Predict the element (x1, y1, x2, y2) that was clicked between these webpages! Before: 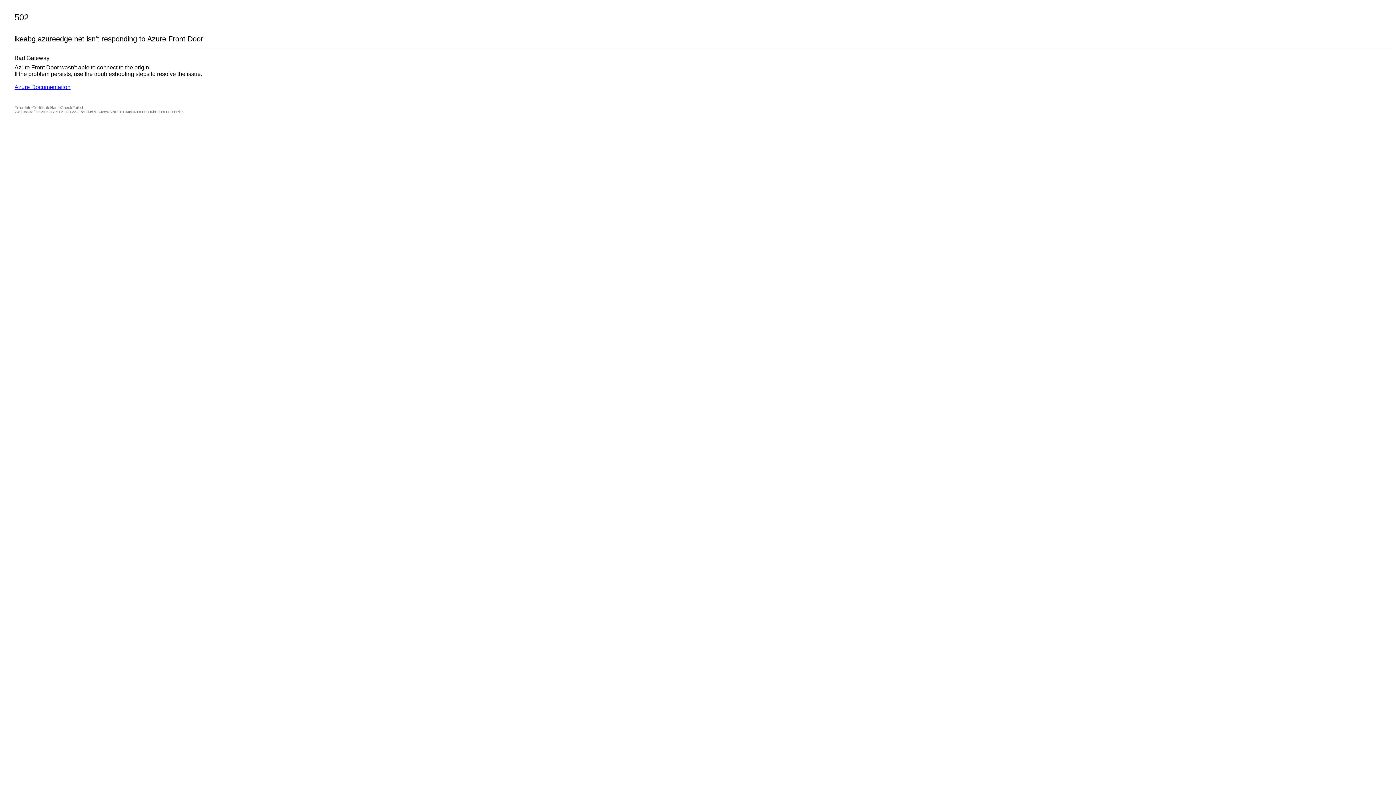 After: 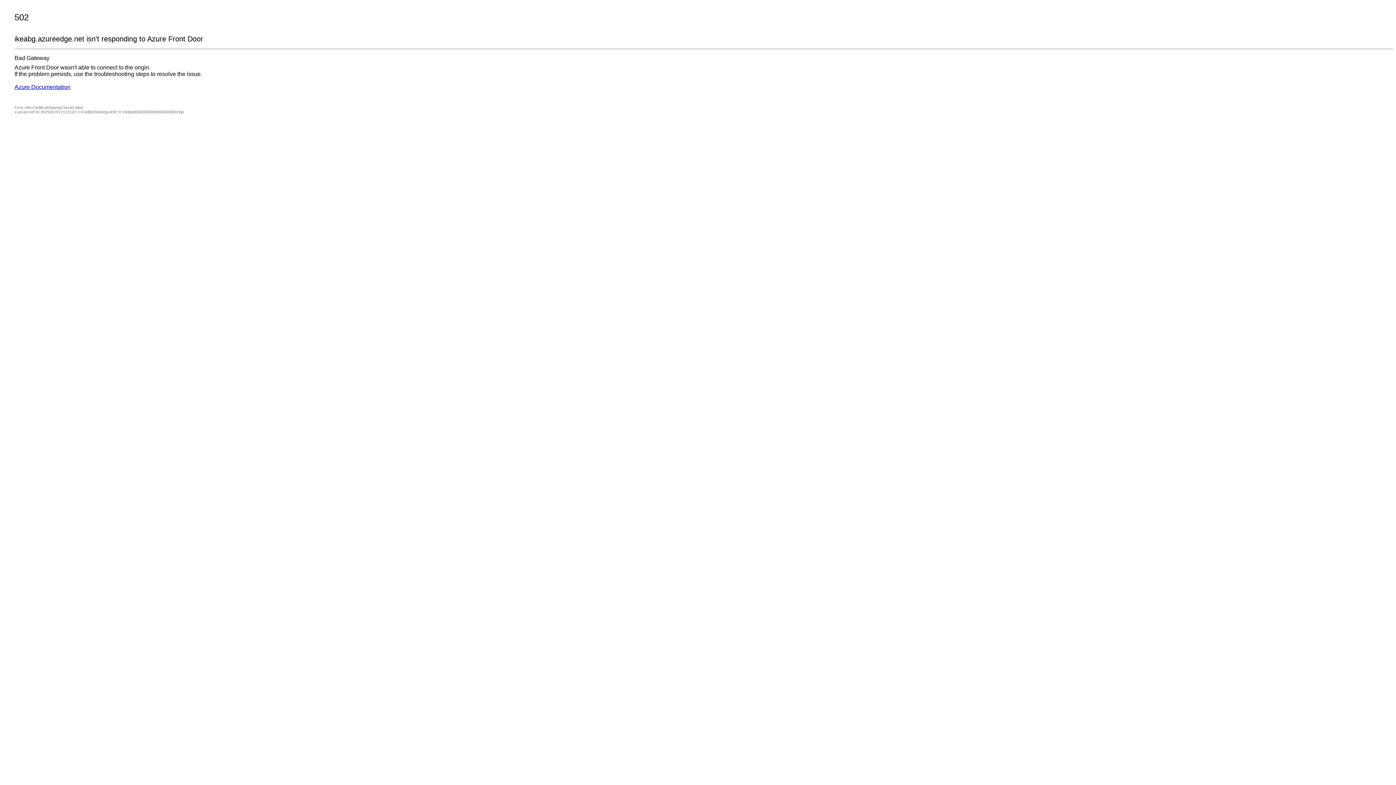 Action: bbox: (14, 84, 70, 90) label: Azure Documentation